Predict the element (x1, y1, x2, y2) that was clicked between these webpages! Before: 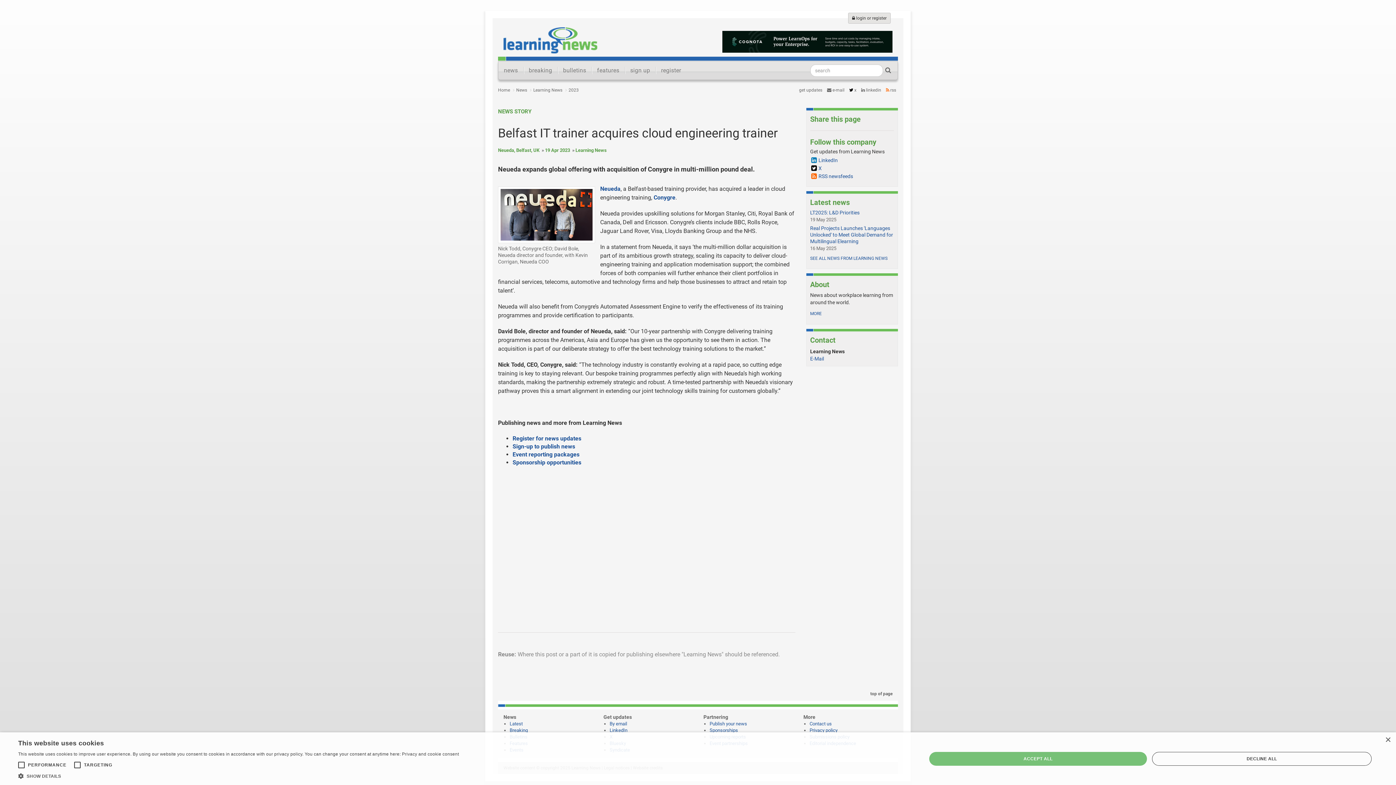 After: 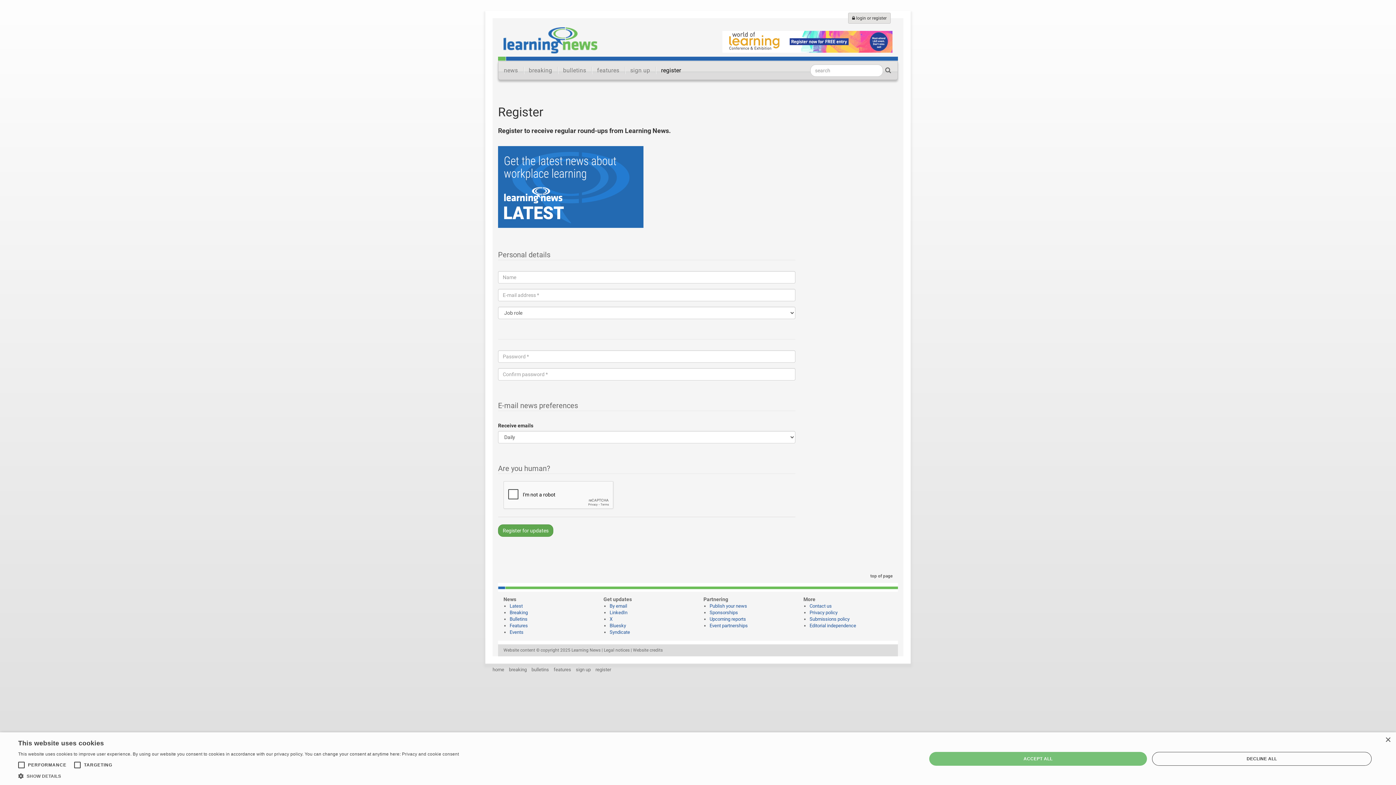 Action: bbox: (827, 87, 844, 92) label:  e-mail